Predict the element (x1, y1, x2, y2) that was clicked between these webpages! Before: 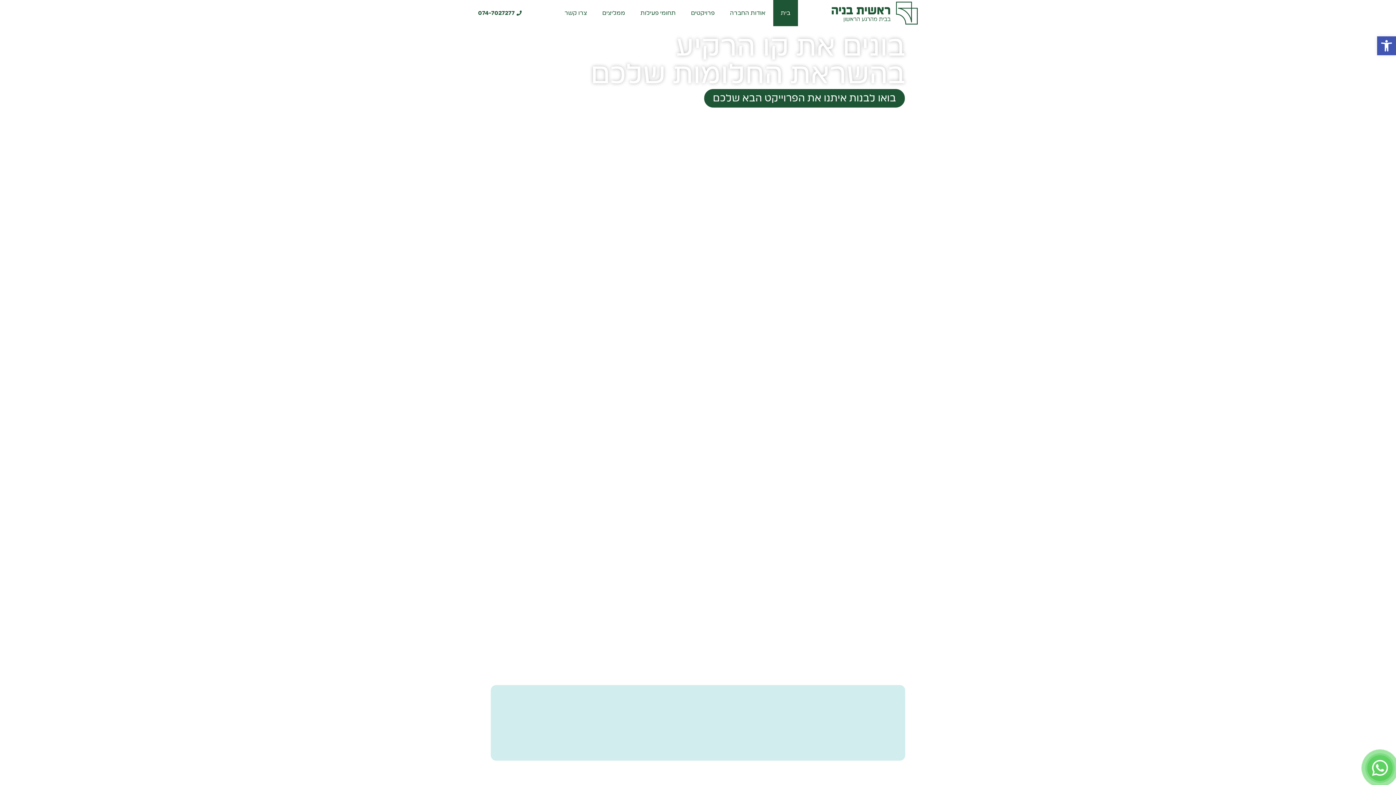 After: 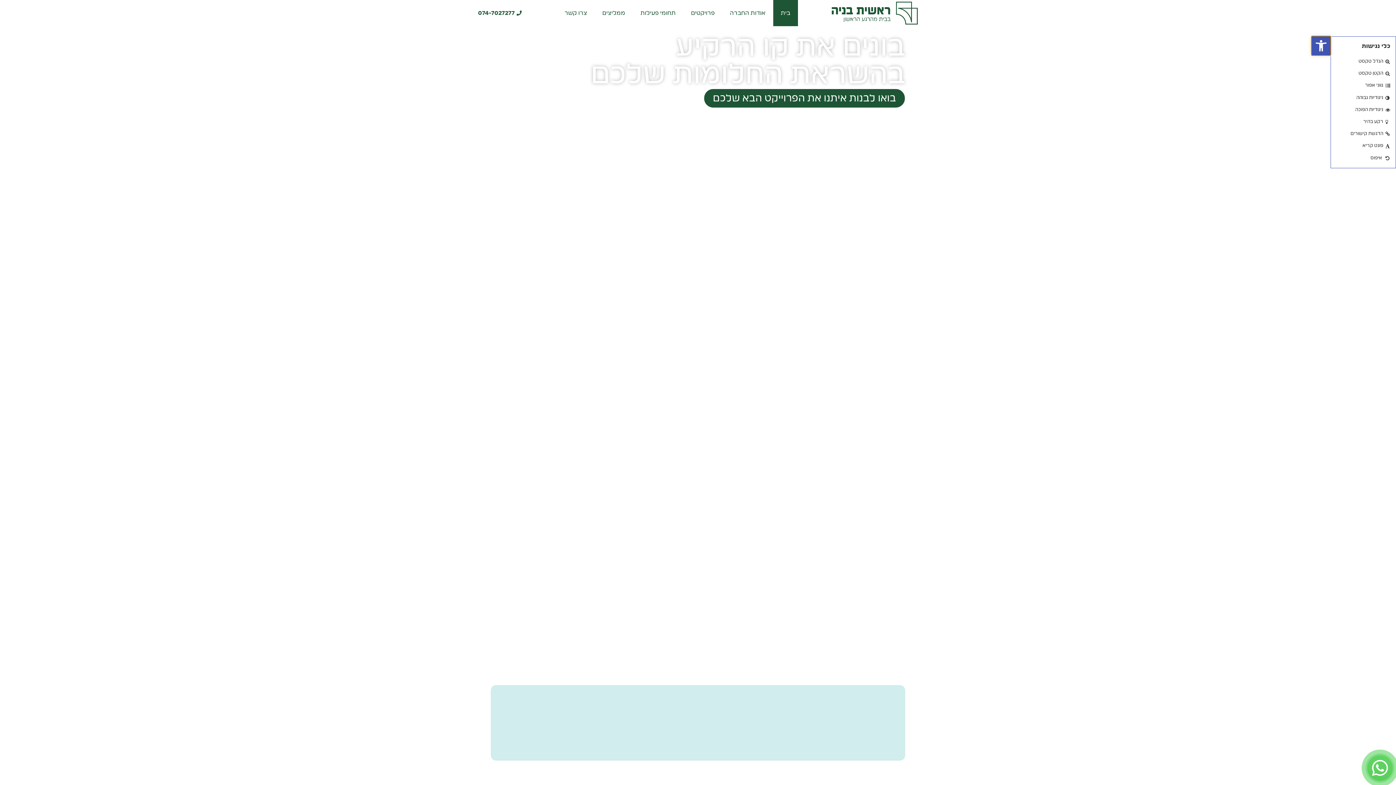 Action: label: פתח סרגל נגישות bbox: (1377, 36, 1396, 55)